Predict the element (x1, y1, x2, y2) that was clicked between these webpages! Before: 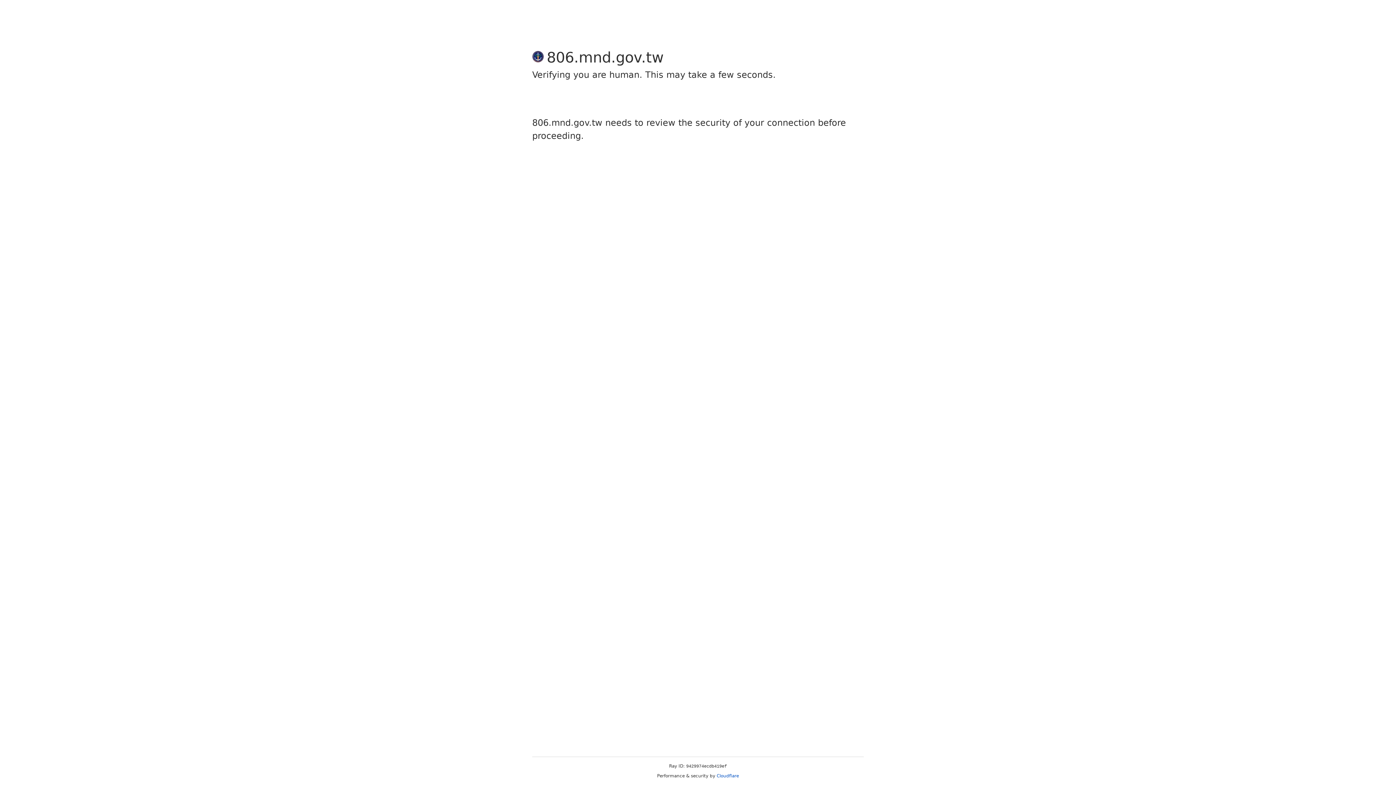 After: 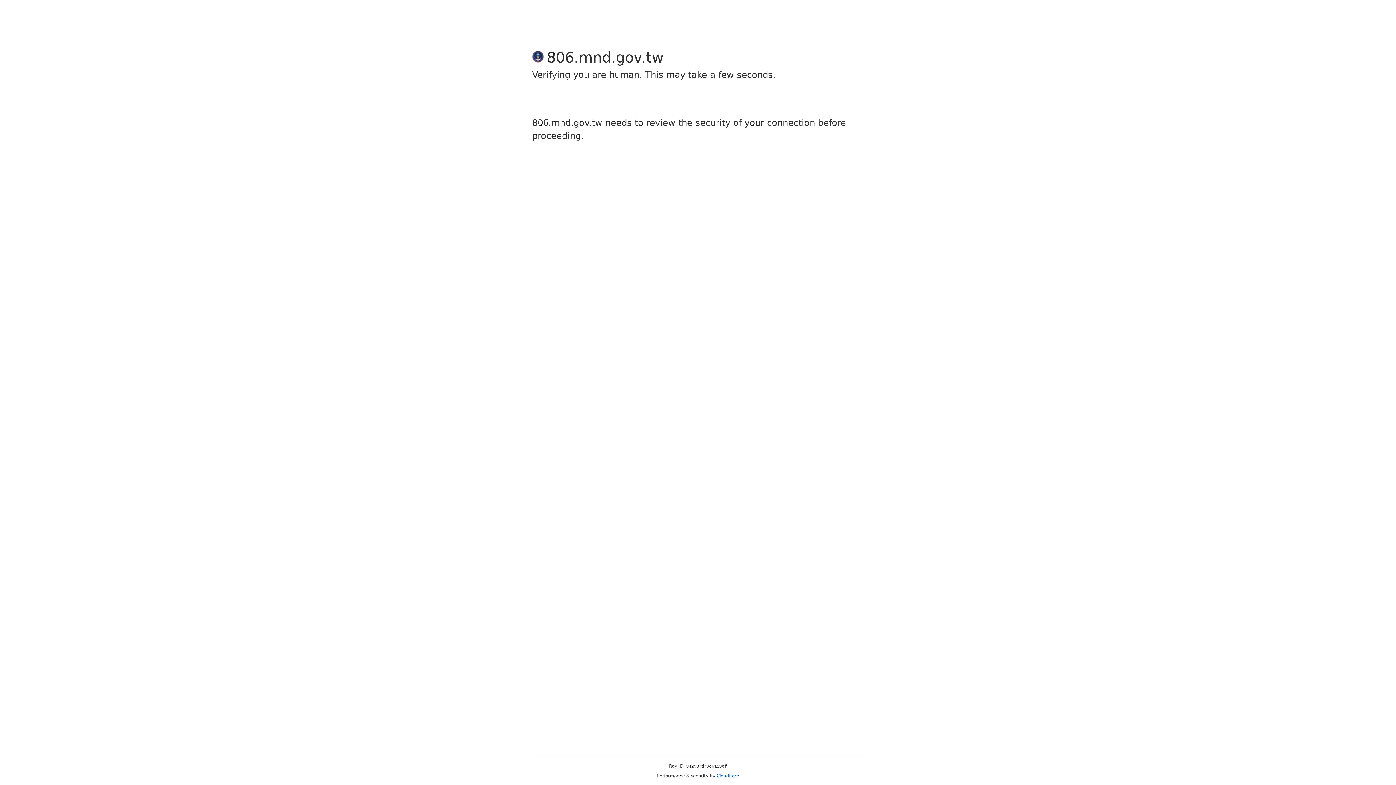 Action: label: Cloudflare bbox: (716, 773, 739, 778)